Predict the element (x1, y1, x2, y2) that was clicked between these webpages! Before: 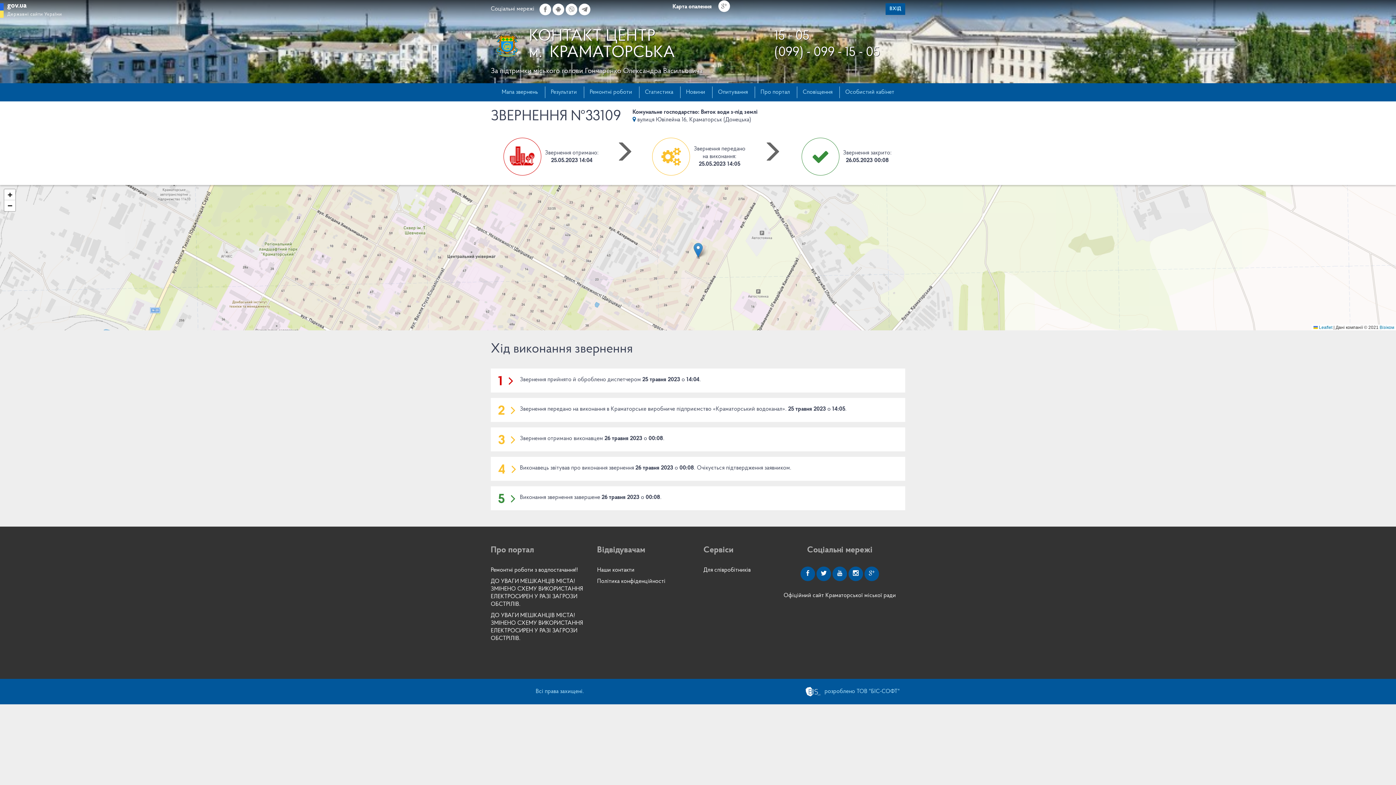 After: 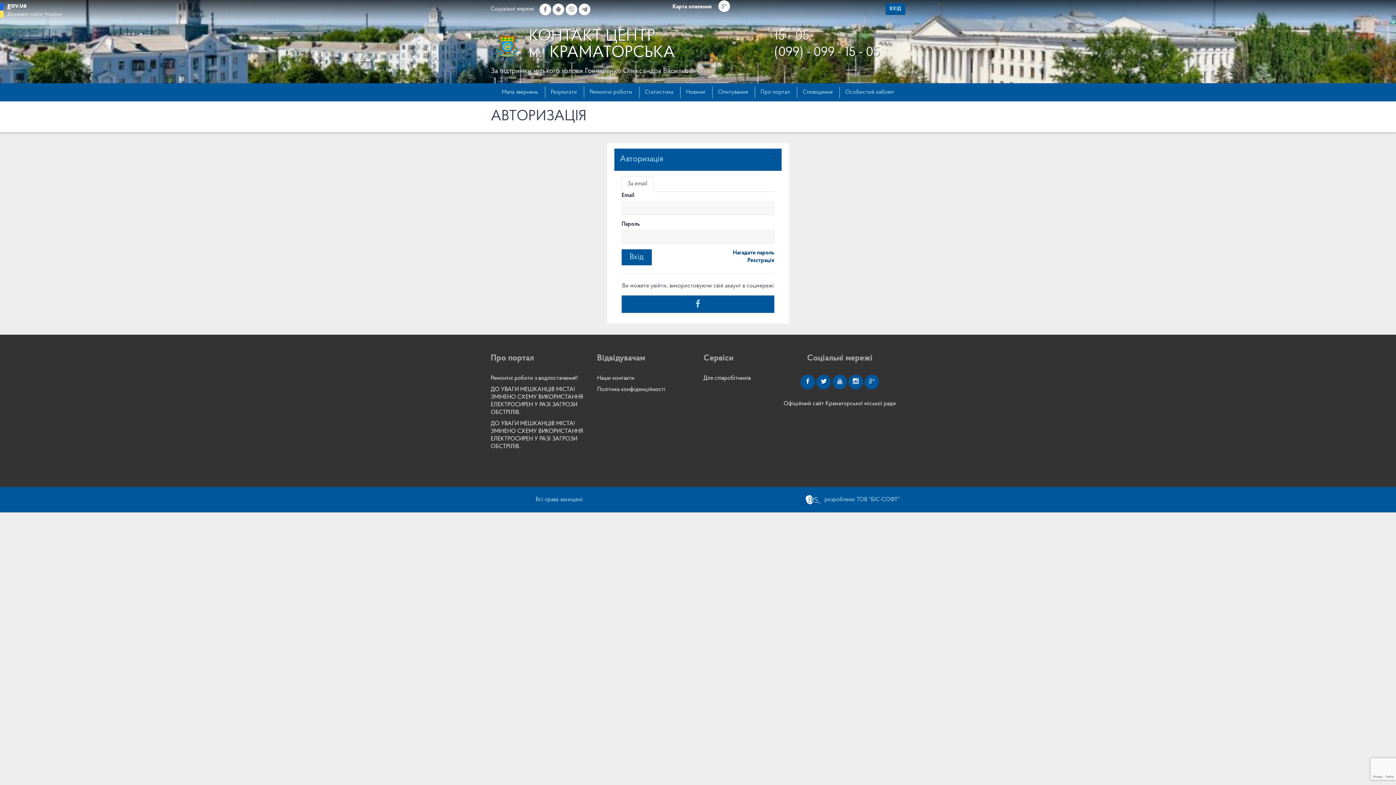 Action: label: Опитування bbox: (712, 86, 753, 98)